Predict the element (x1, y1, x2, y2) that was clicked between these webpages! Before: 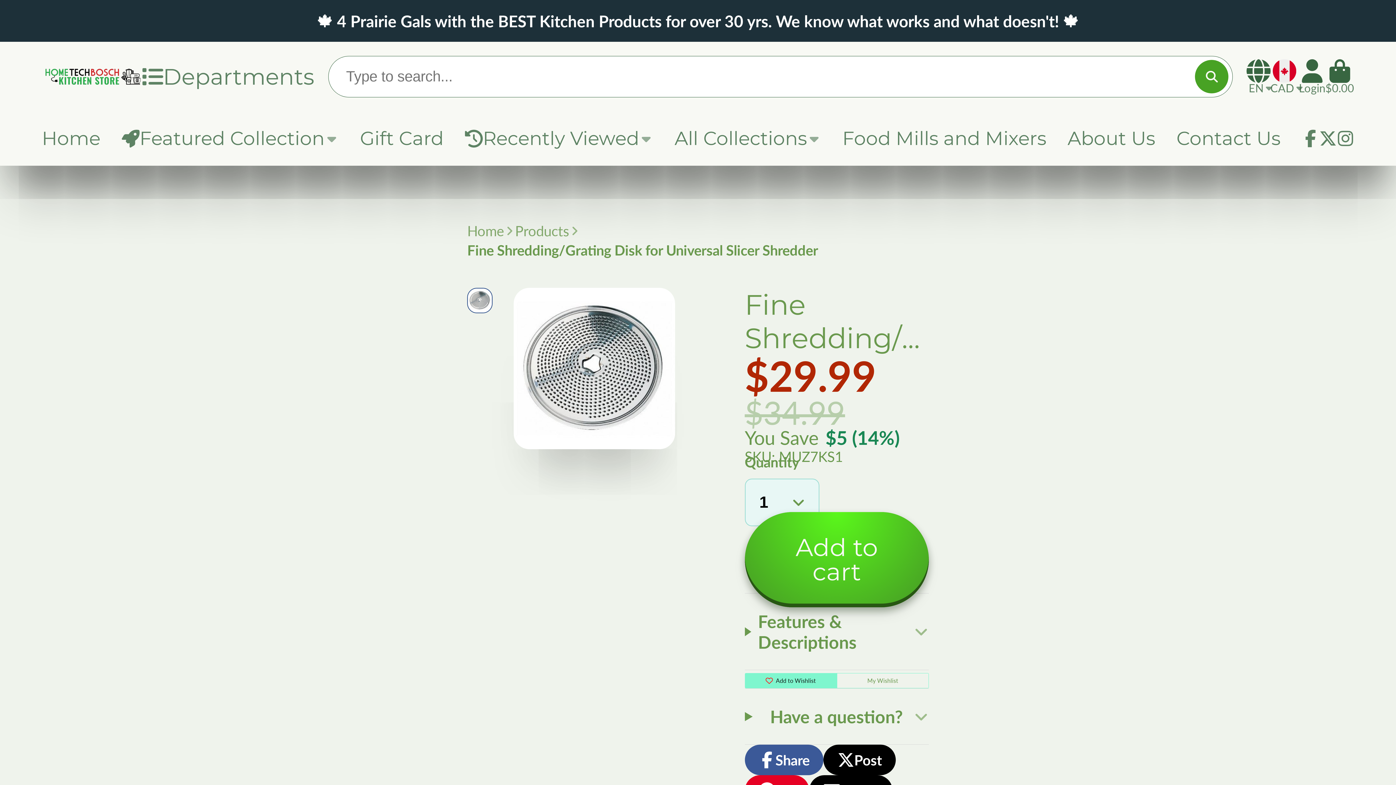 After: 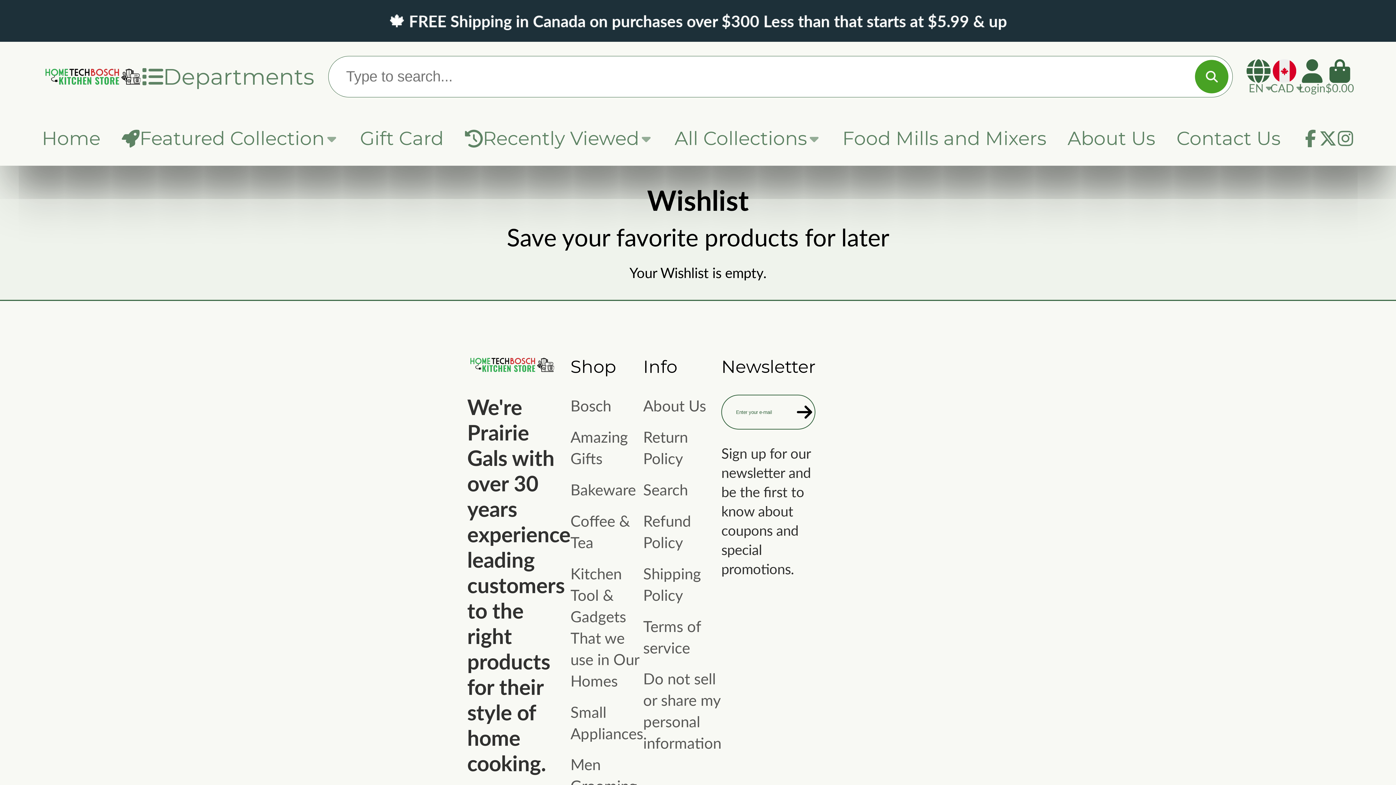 Action: label: My Wishlist bbox: (836, 673, 929, 688)